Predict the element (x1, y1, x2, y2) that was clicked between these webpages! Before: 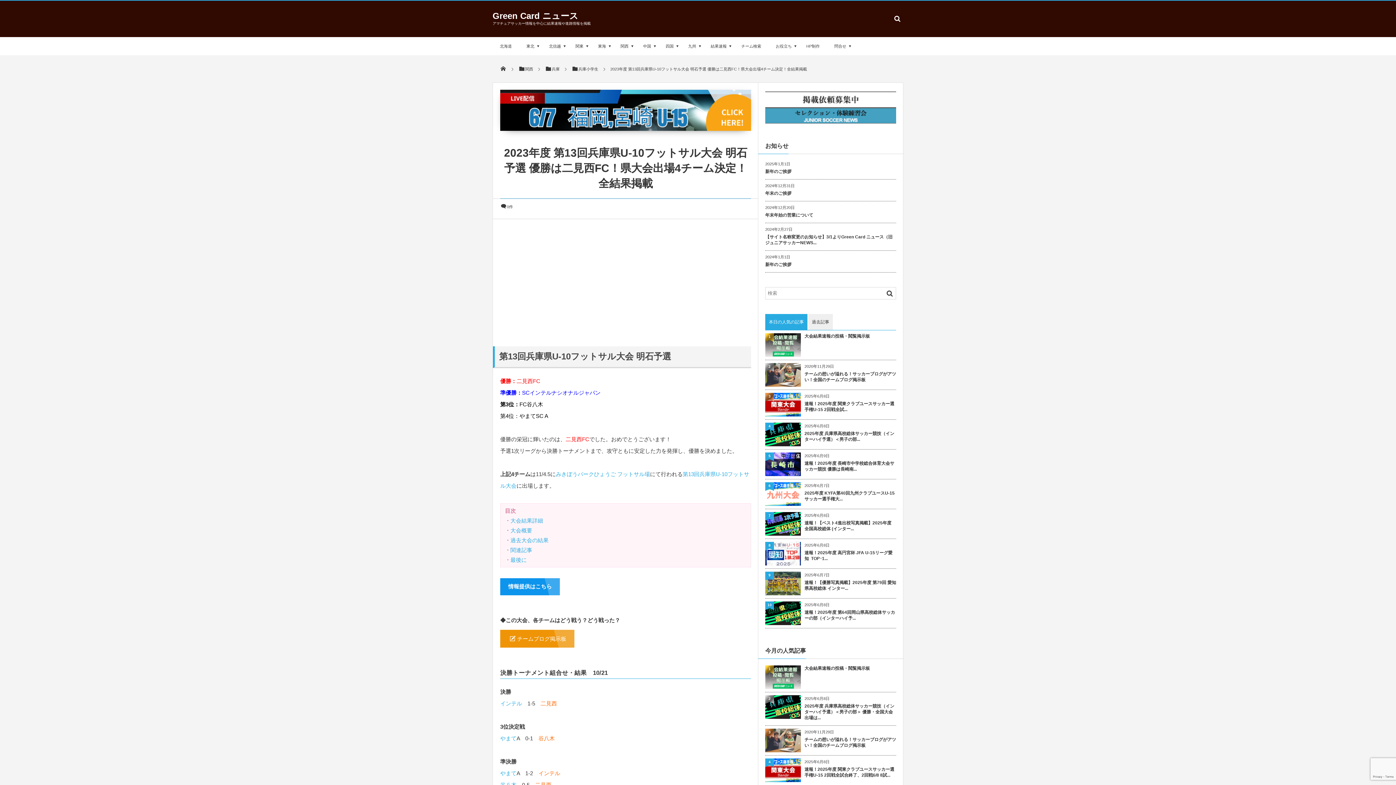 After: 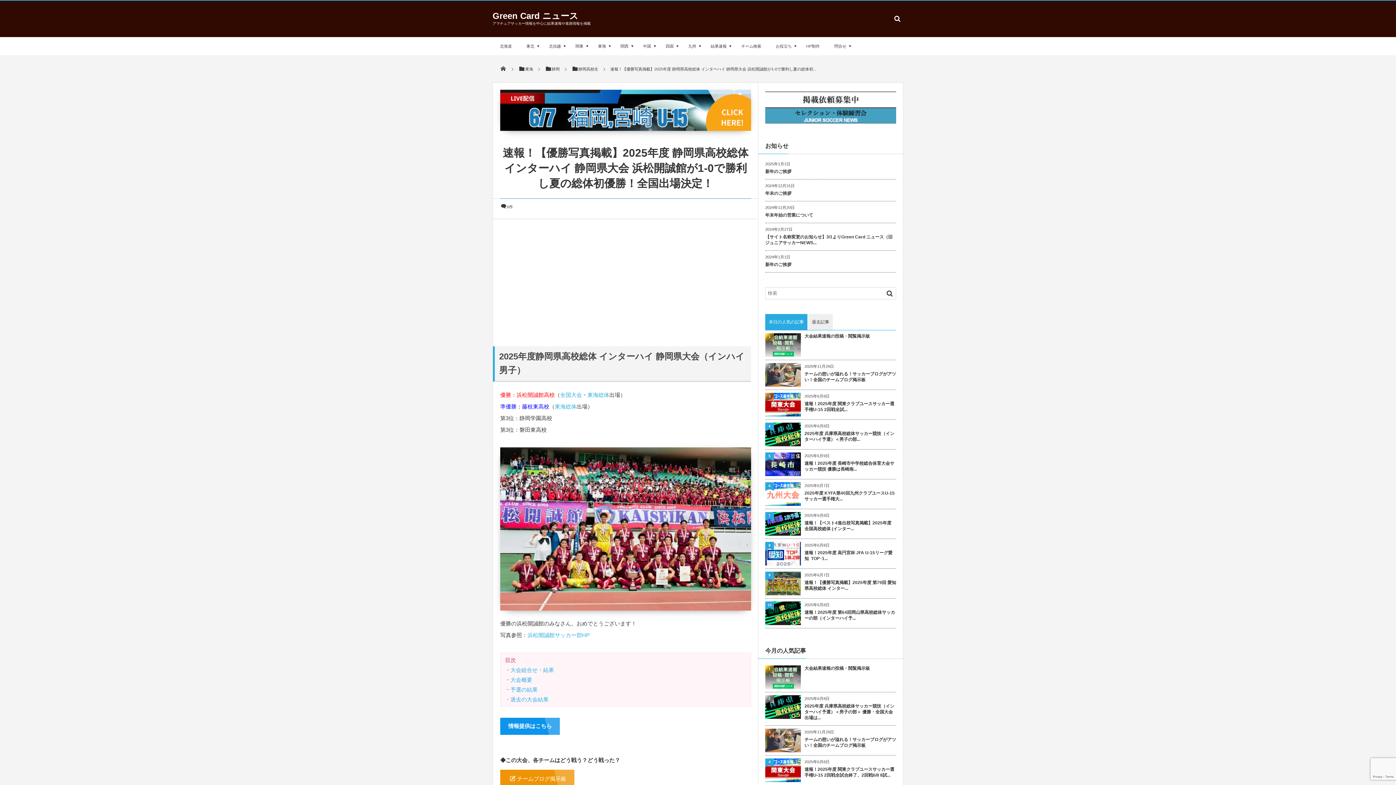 Action: bbox: (765, 531, 896, 549) label: 速報！【優勝写真掲載】2025年度 静岡県高校総体 インターハイ 静岡県大会 浜松開誠館が1-...